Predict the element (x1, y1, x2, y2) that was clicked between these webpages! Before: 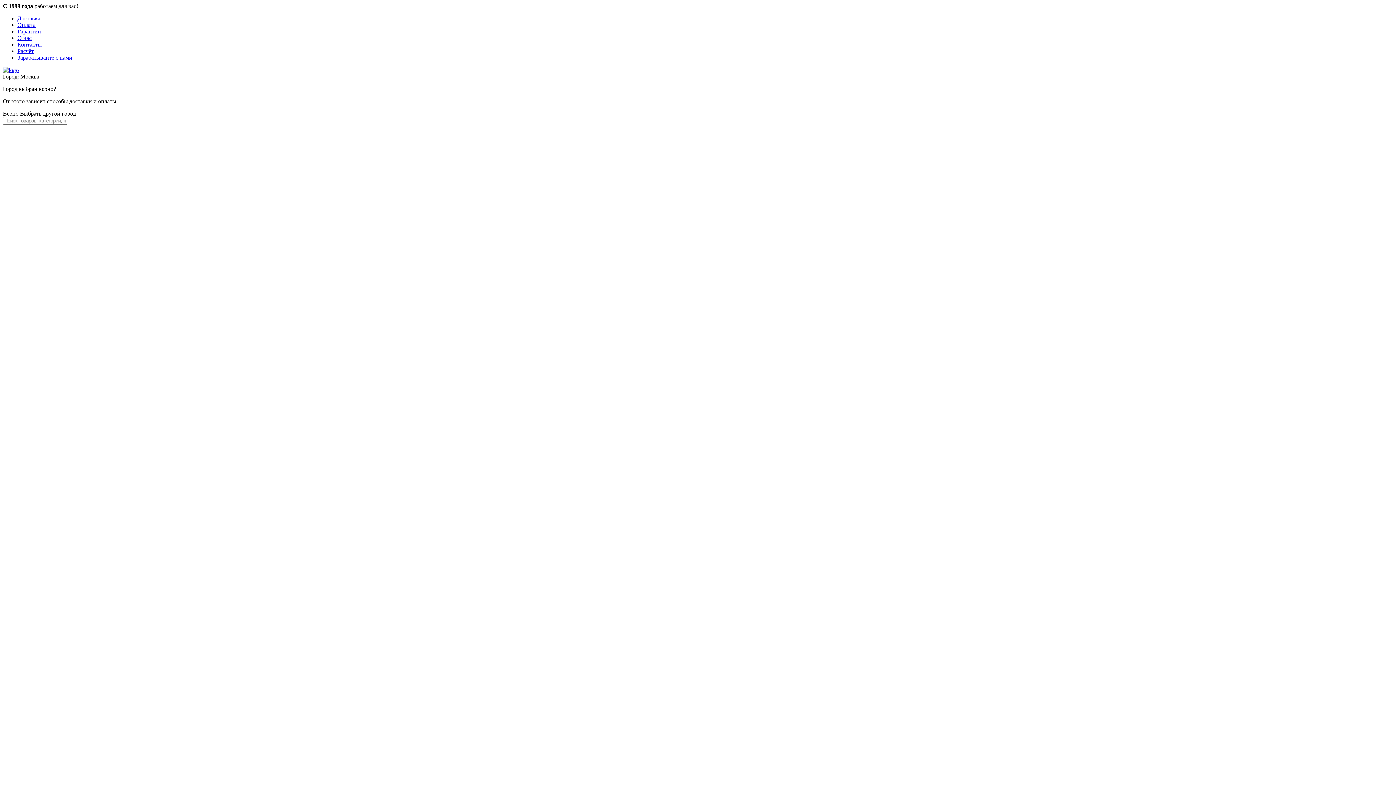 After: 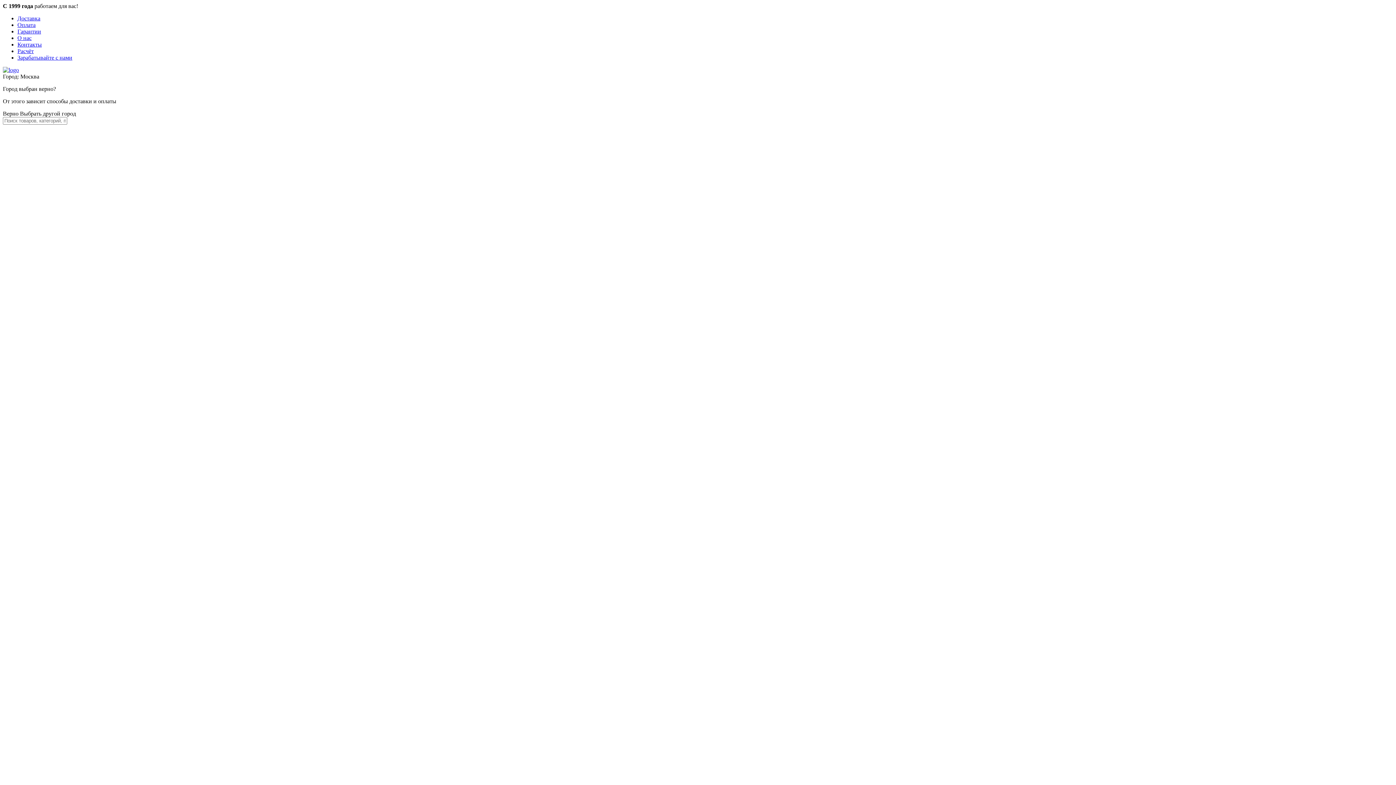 Action: label: Зарабатывайте с нами bbox: (17, 54, 72, 60)